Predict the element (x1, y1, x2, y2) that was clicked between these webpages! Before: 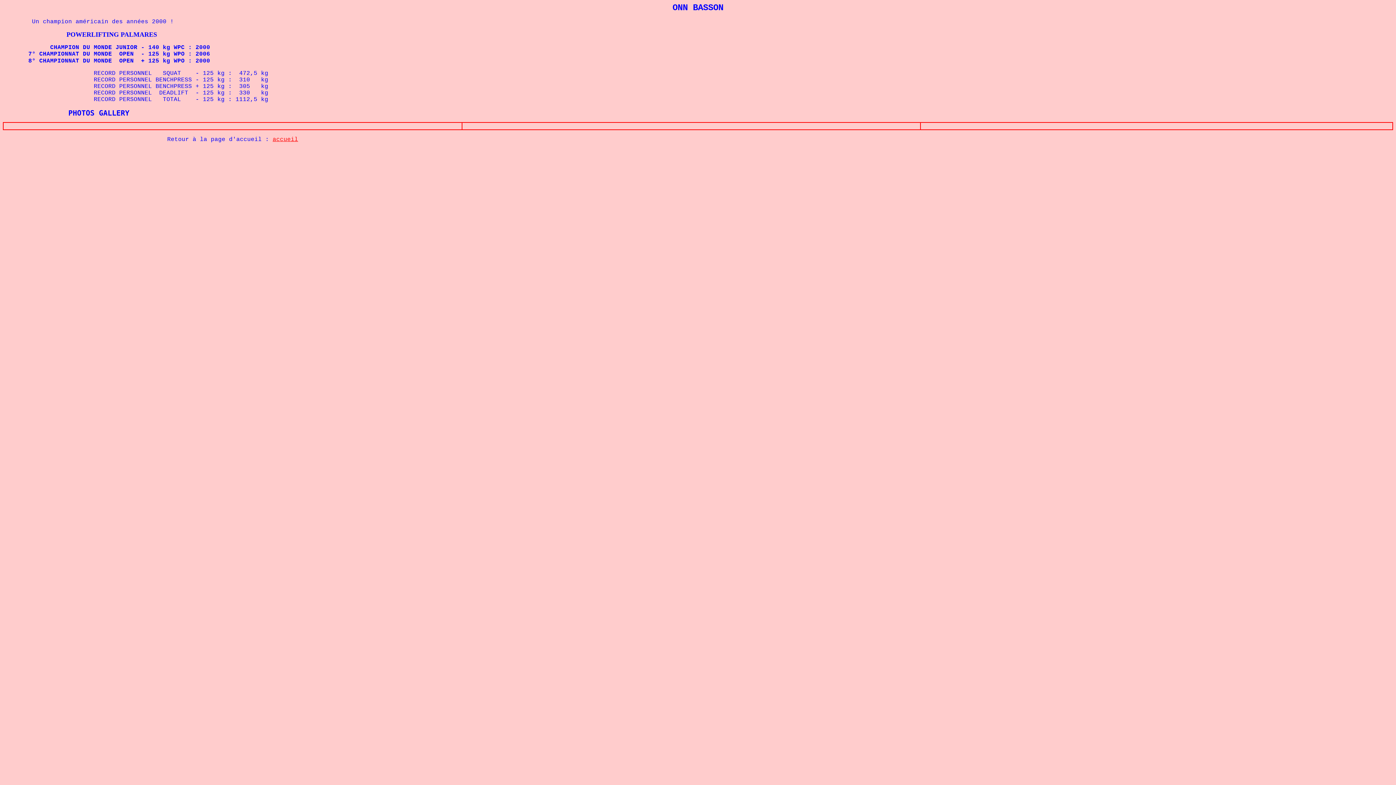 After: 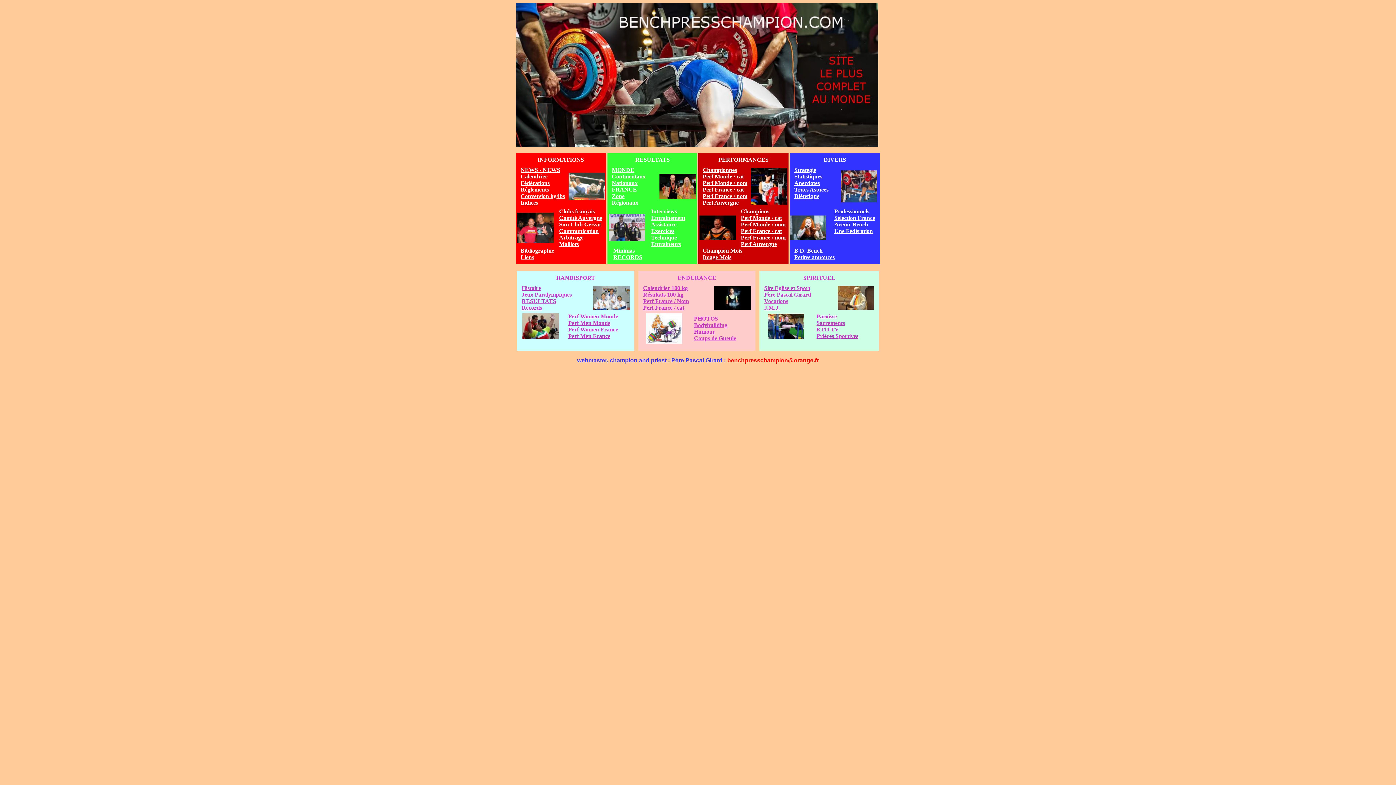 Action: label: accueil bbox: (272, 136, 298, 142)